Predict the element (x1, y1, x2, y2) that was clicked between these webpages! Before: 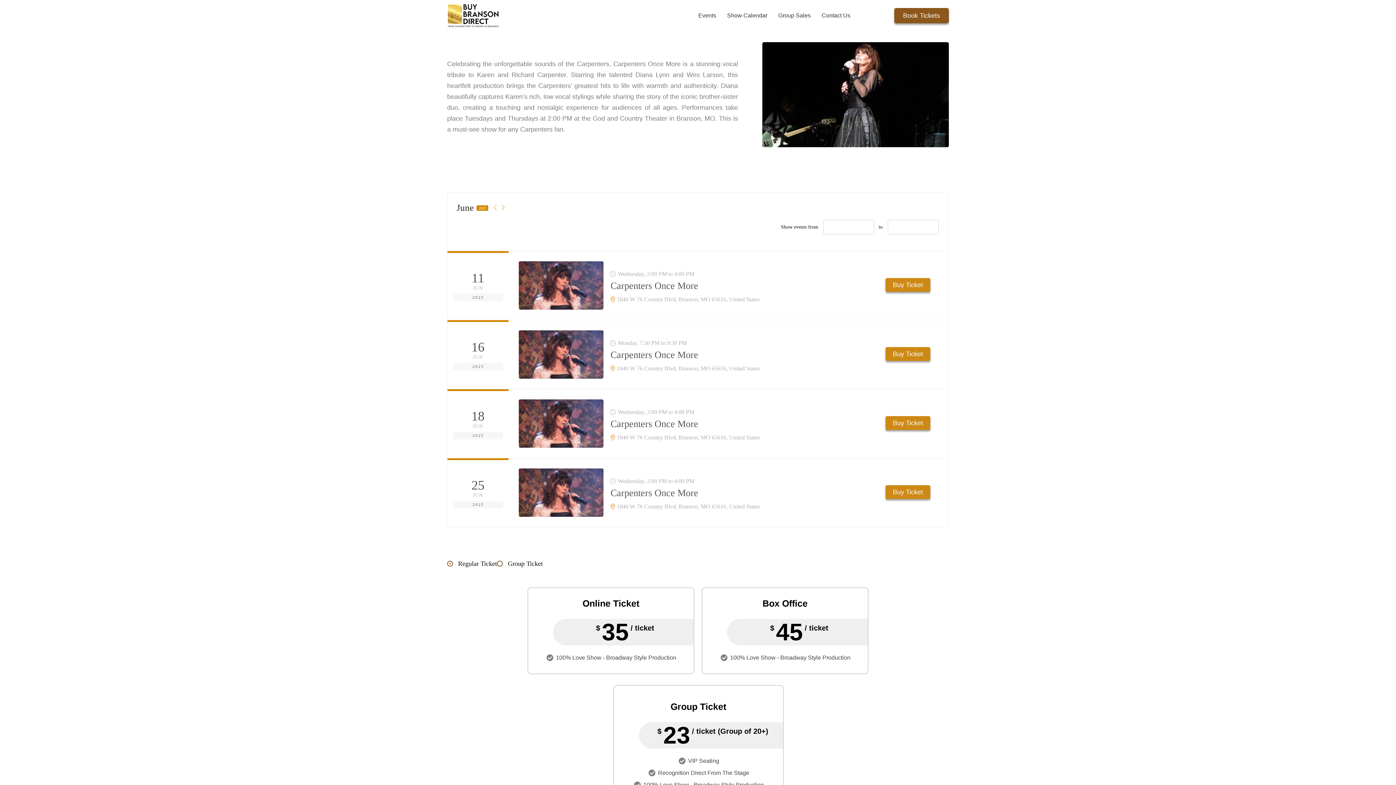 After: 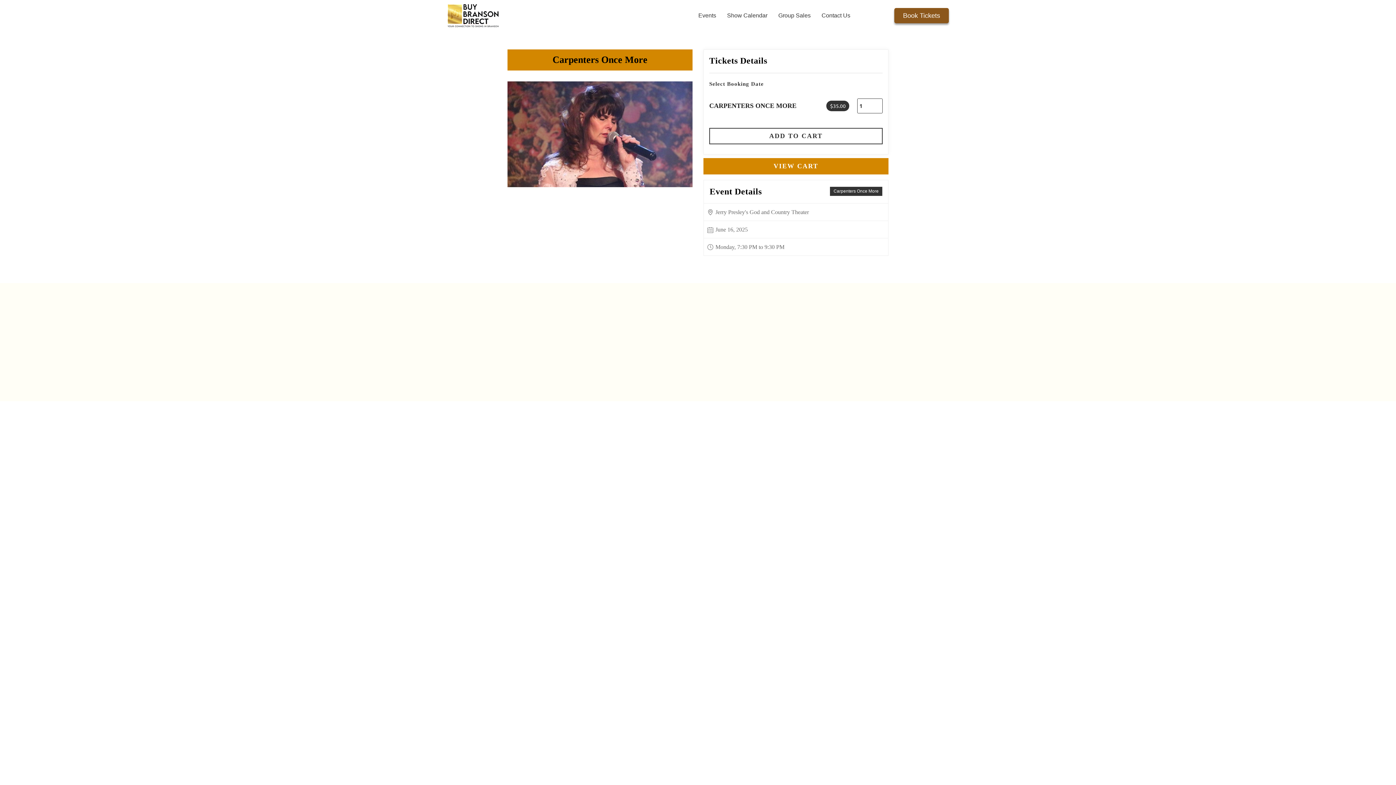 Action: bbox: (447, 320, 948, 388) label: 16
JUN
2025
Monday, 7:30 PM to 9:30 PM
Carpenters Once More
1840 W 76 Country Blvd, Branson, MO 65616, United States